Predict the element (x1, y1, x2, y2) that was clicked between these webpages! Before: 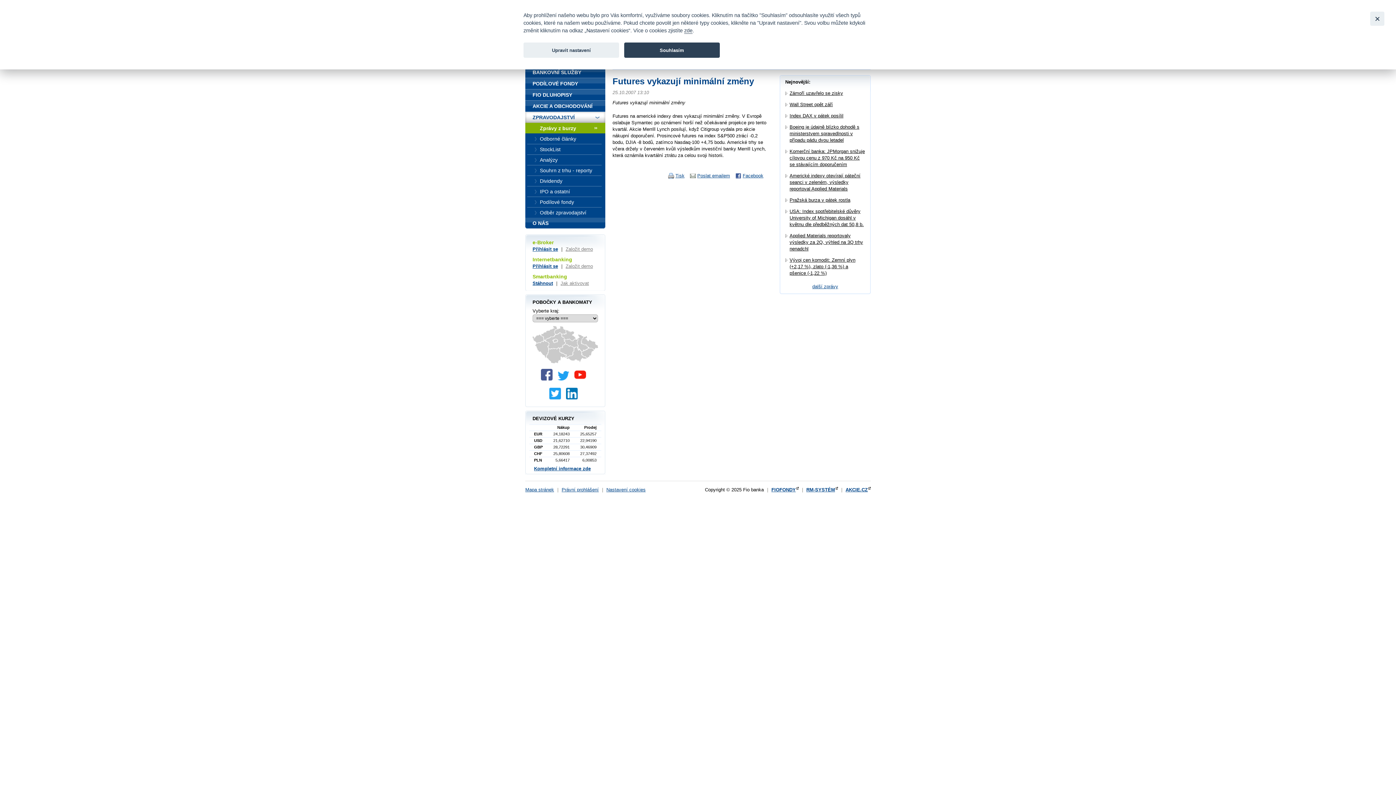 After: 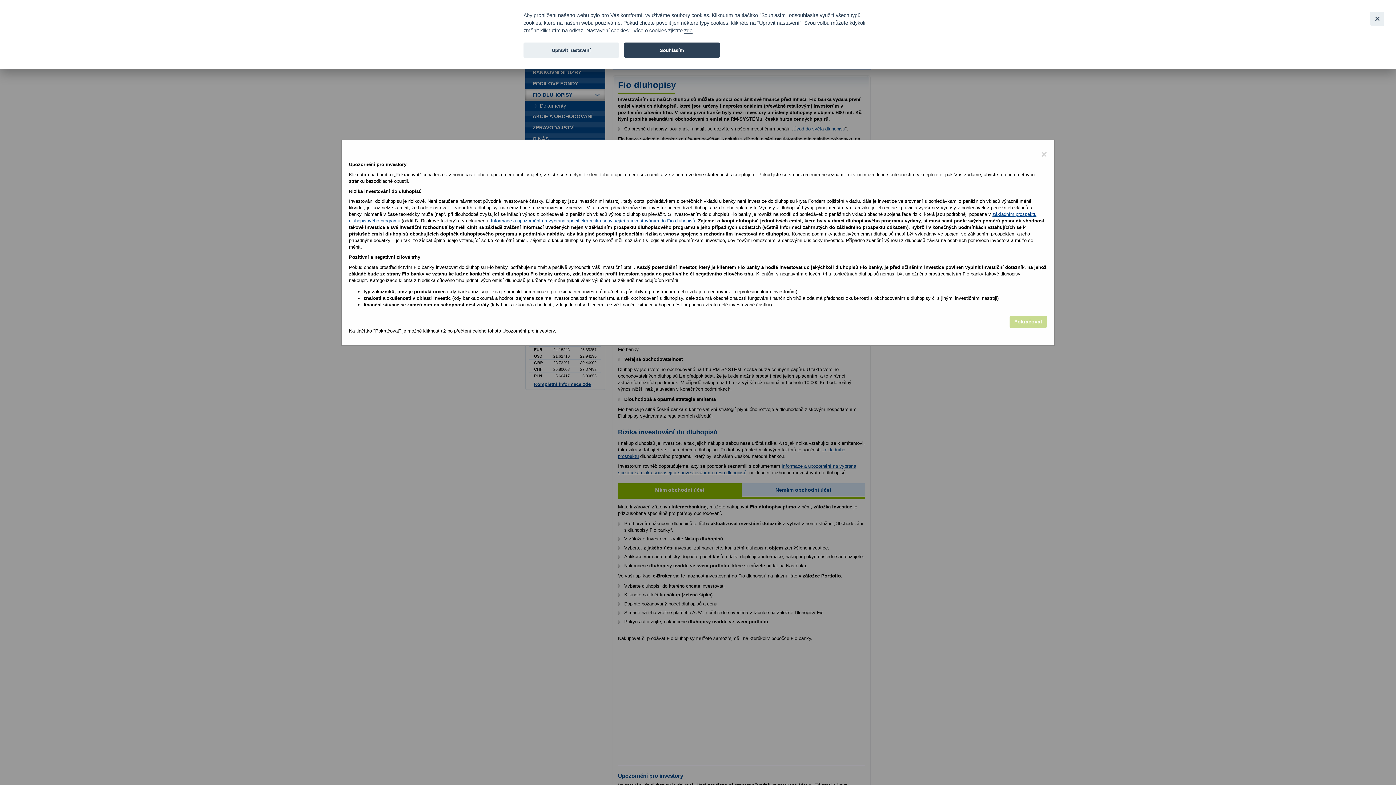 Action: bbox: (525, 89, 605, 100) label: FIO DLUHOPISY